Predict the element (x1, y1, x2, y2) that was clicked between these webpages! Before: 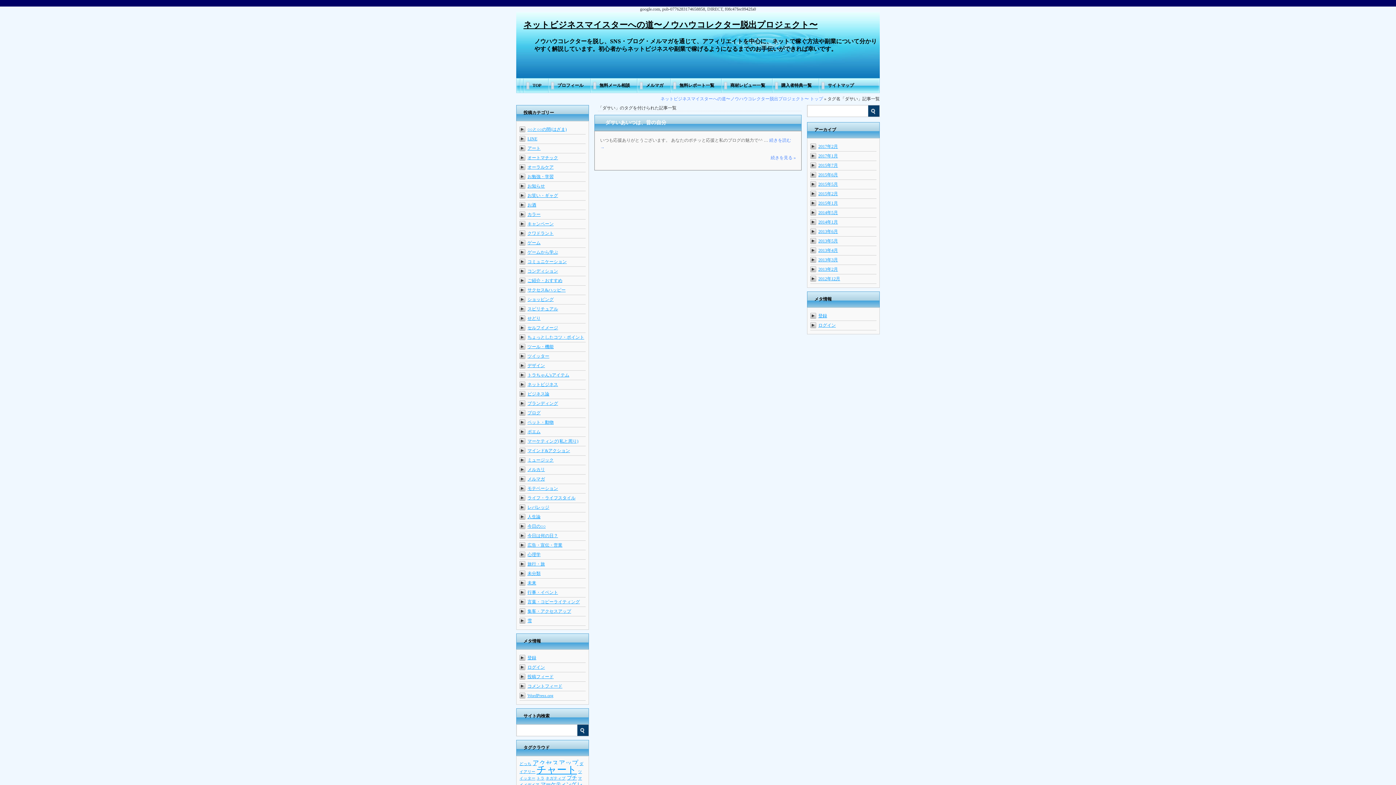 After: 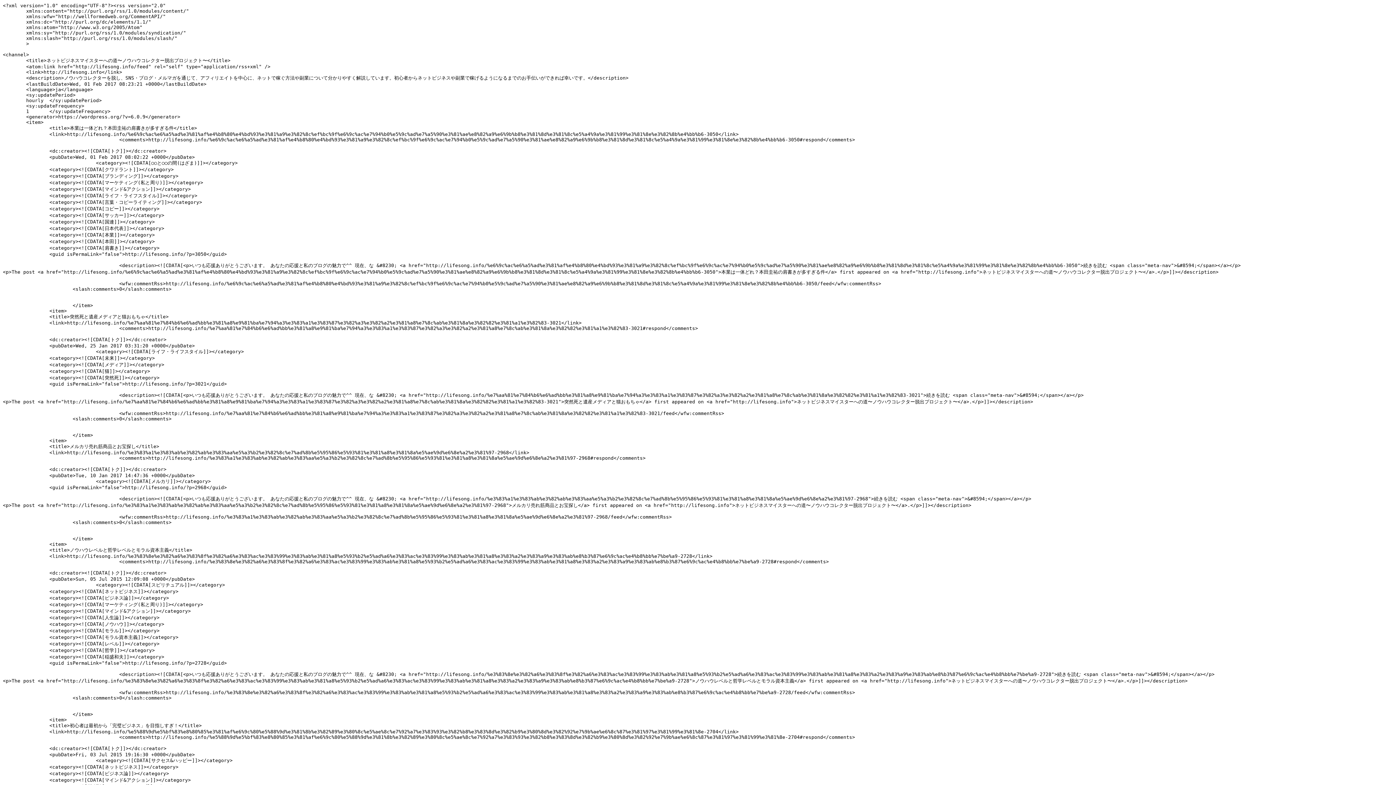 Action: label: 投稿フィード bbox: (527, 674, 553, 679)